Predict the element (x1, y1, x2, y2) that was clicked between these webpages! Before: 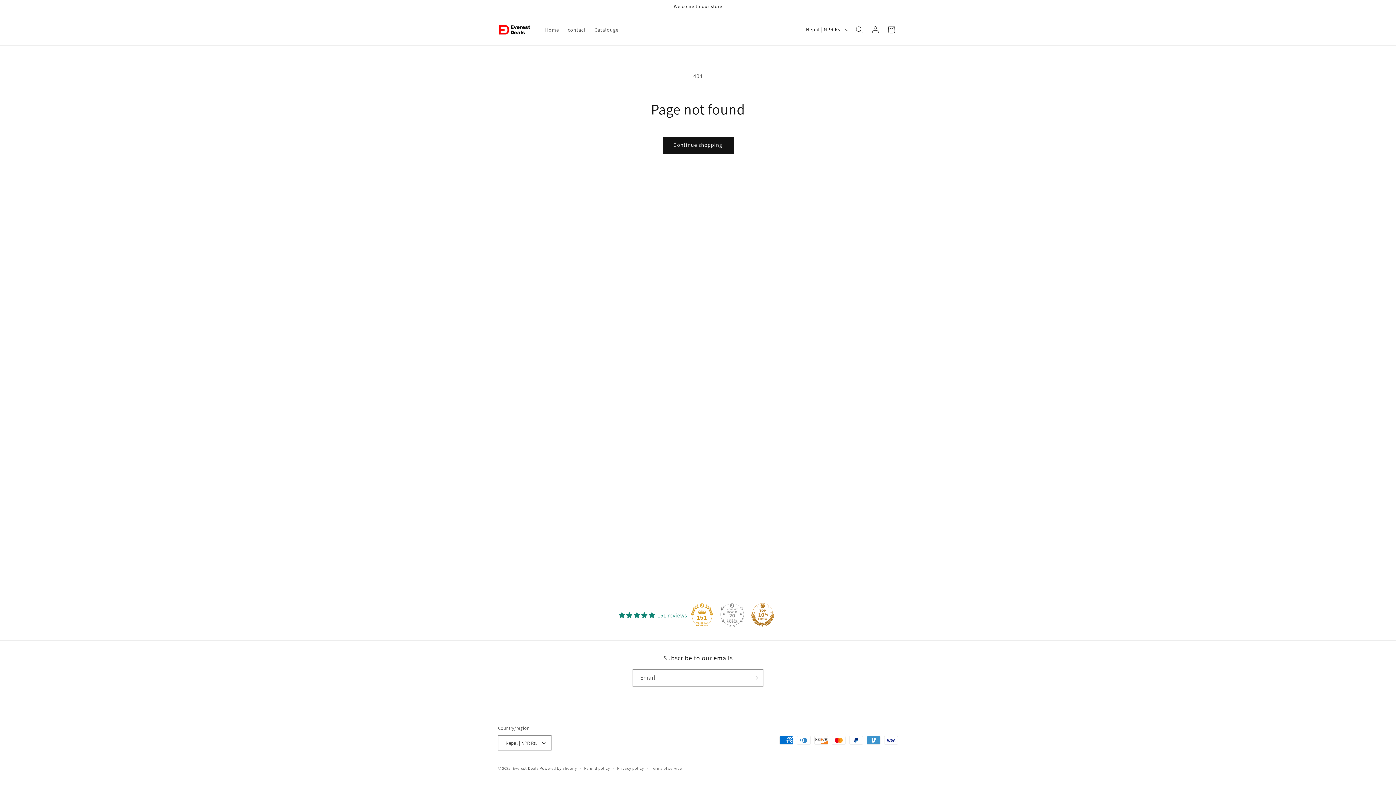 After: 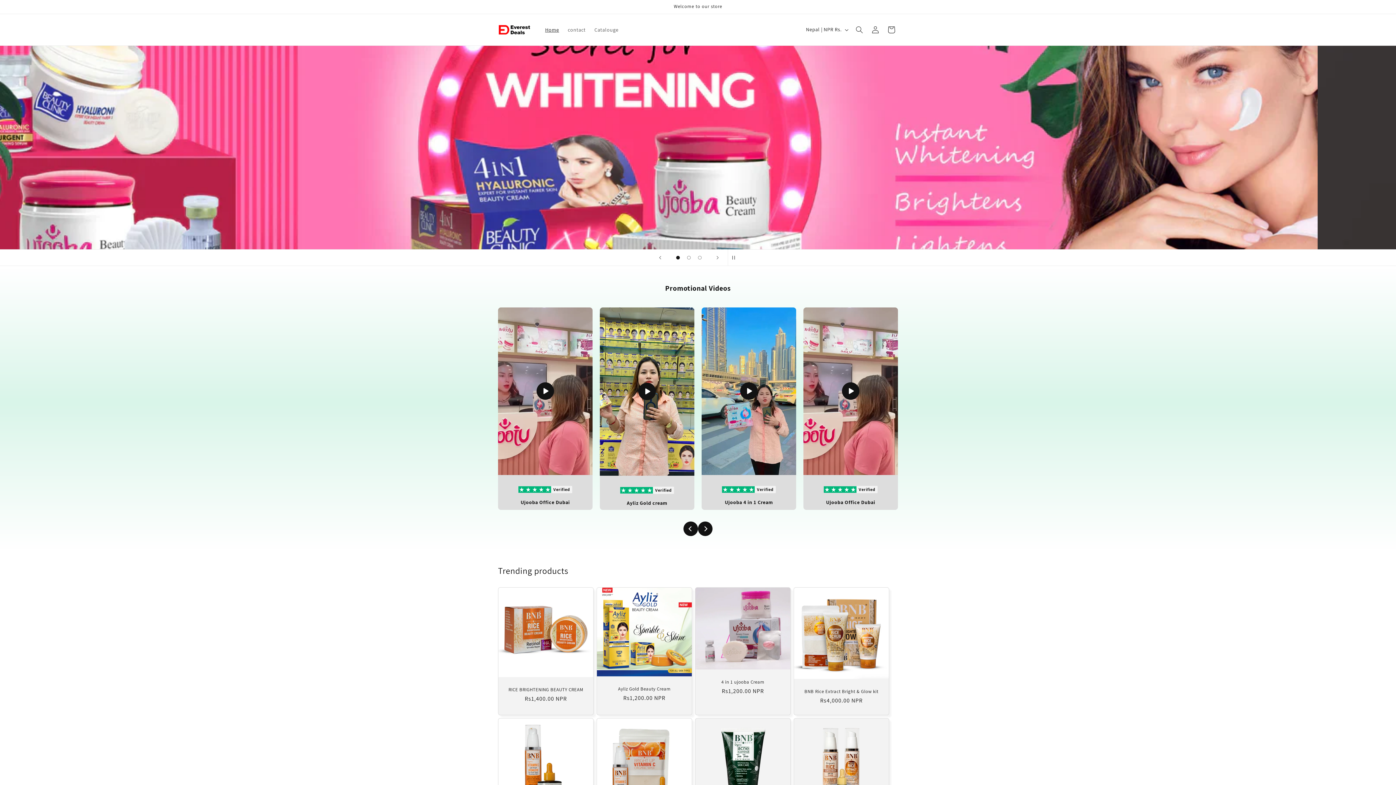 Action: label: Everest Deals bbox: (512, 766, 538, 771)